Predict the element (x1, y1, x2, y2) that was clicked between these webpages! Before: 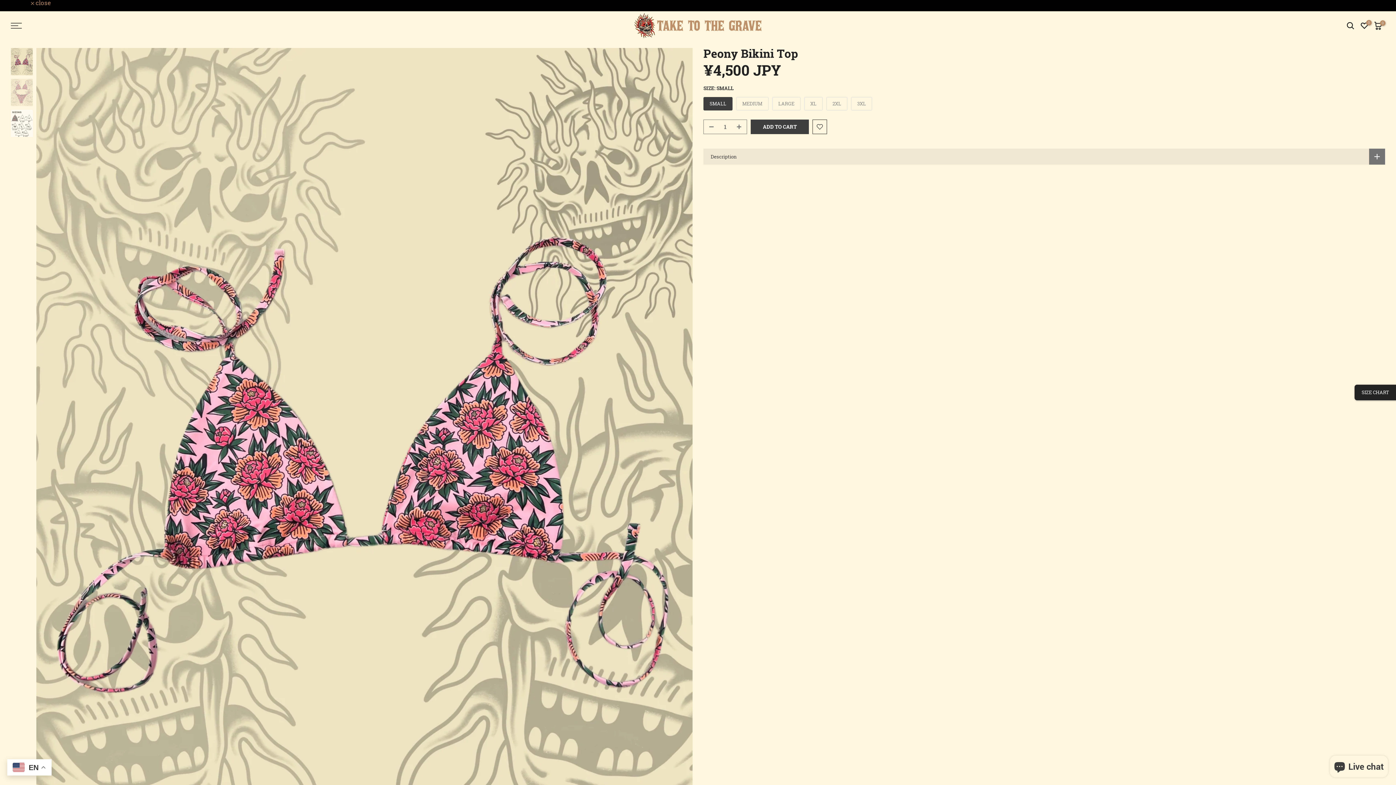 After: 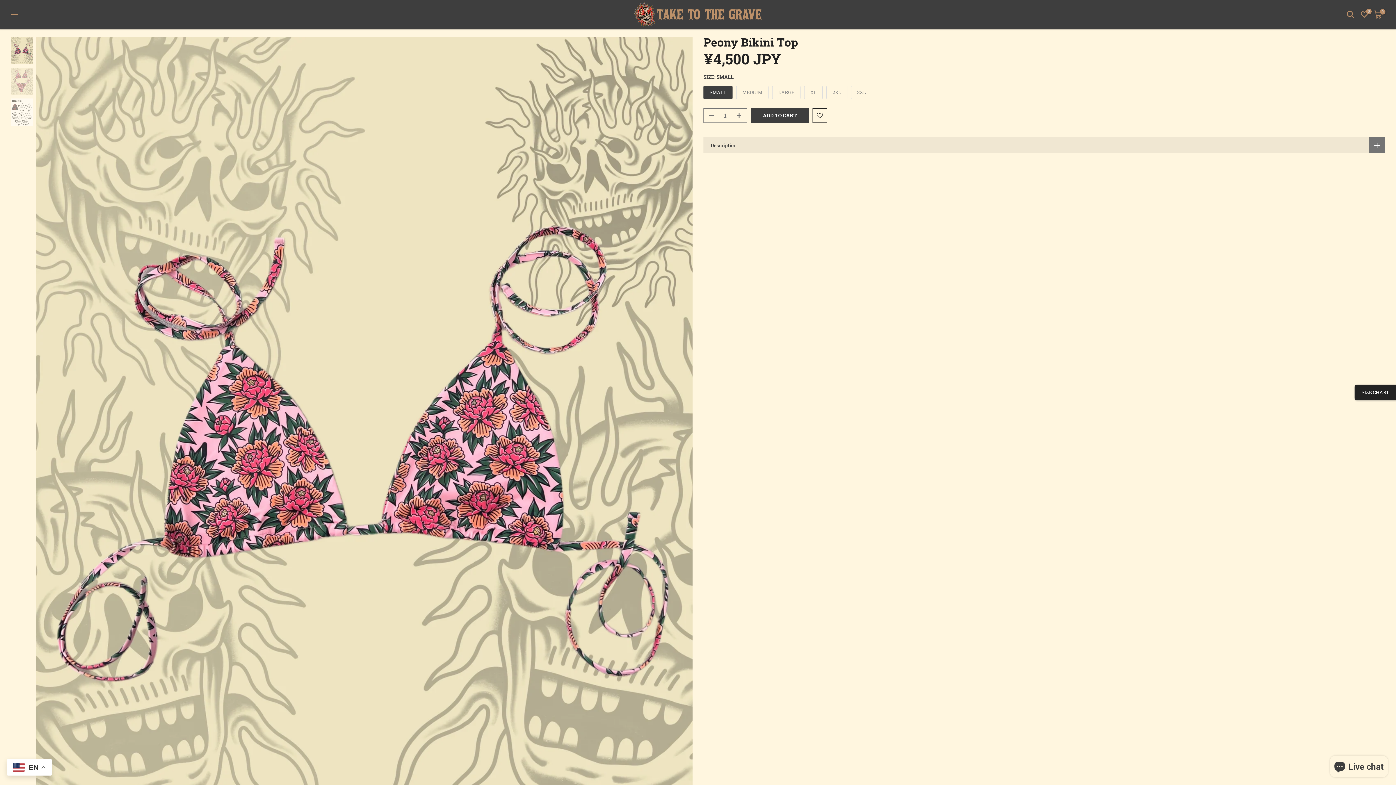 Action: bbox: (30, 0, 50, 5) label:  close